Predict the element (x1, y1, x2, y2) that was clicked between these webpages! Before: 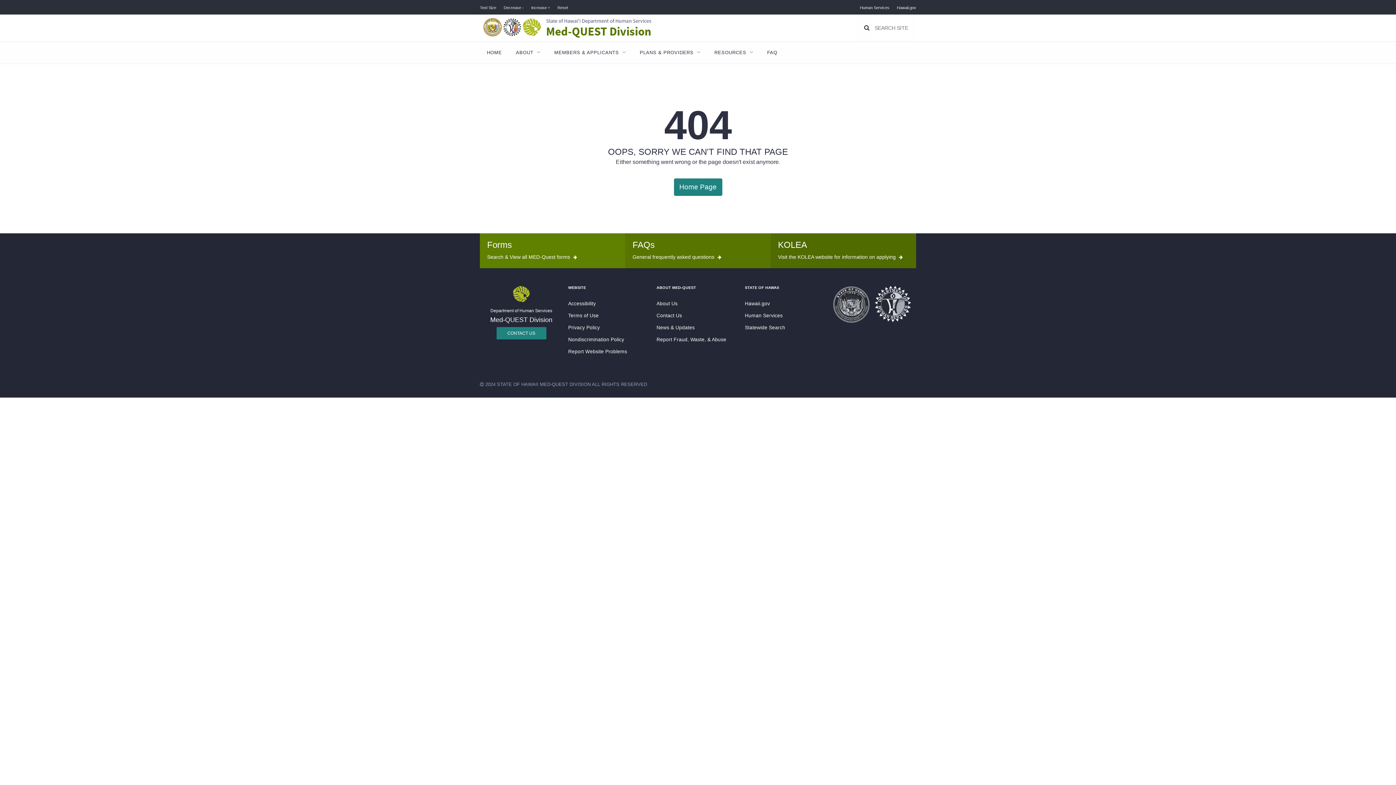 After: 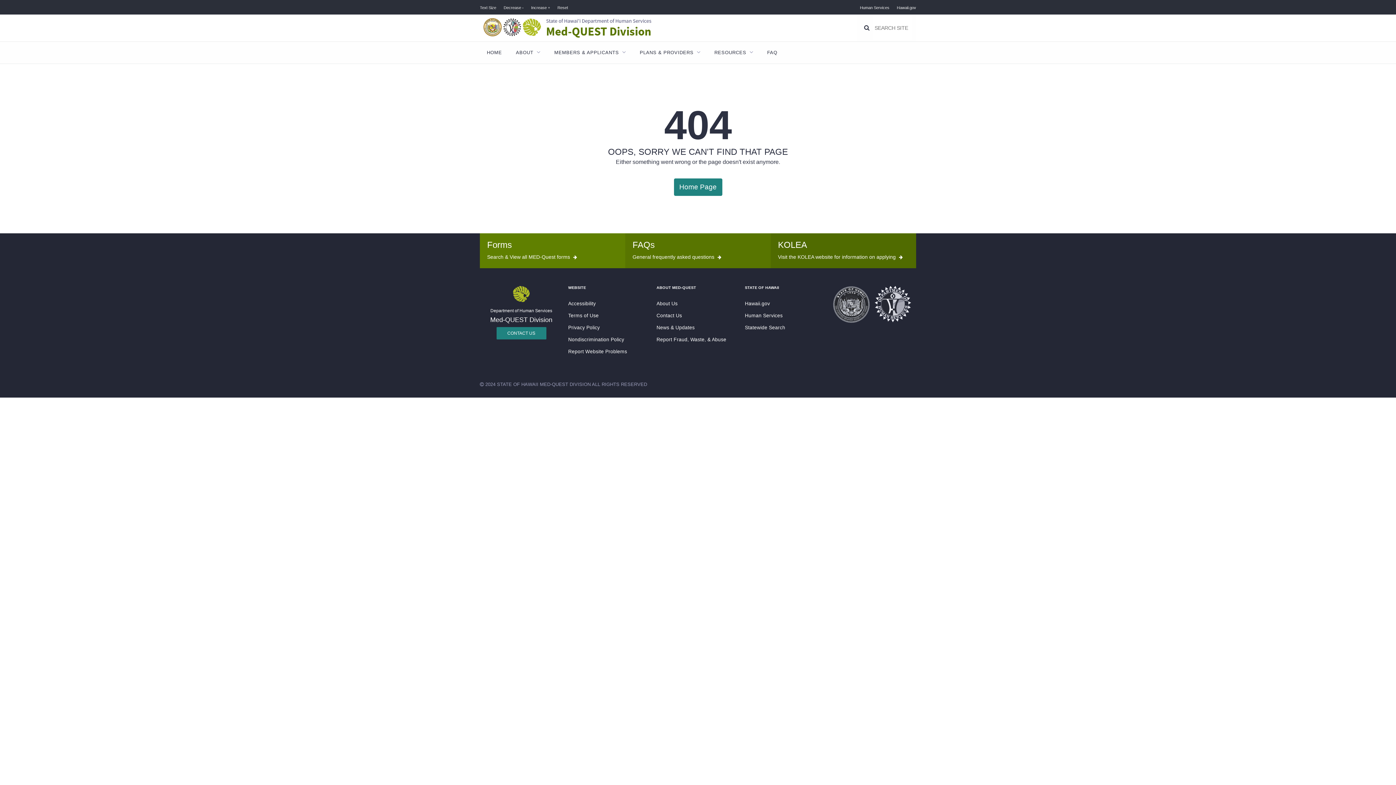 Action: bbox: (874, 317, 914, 323)